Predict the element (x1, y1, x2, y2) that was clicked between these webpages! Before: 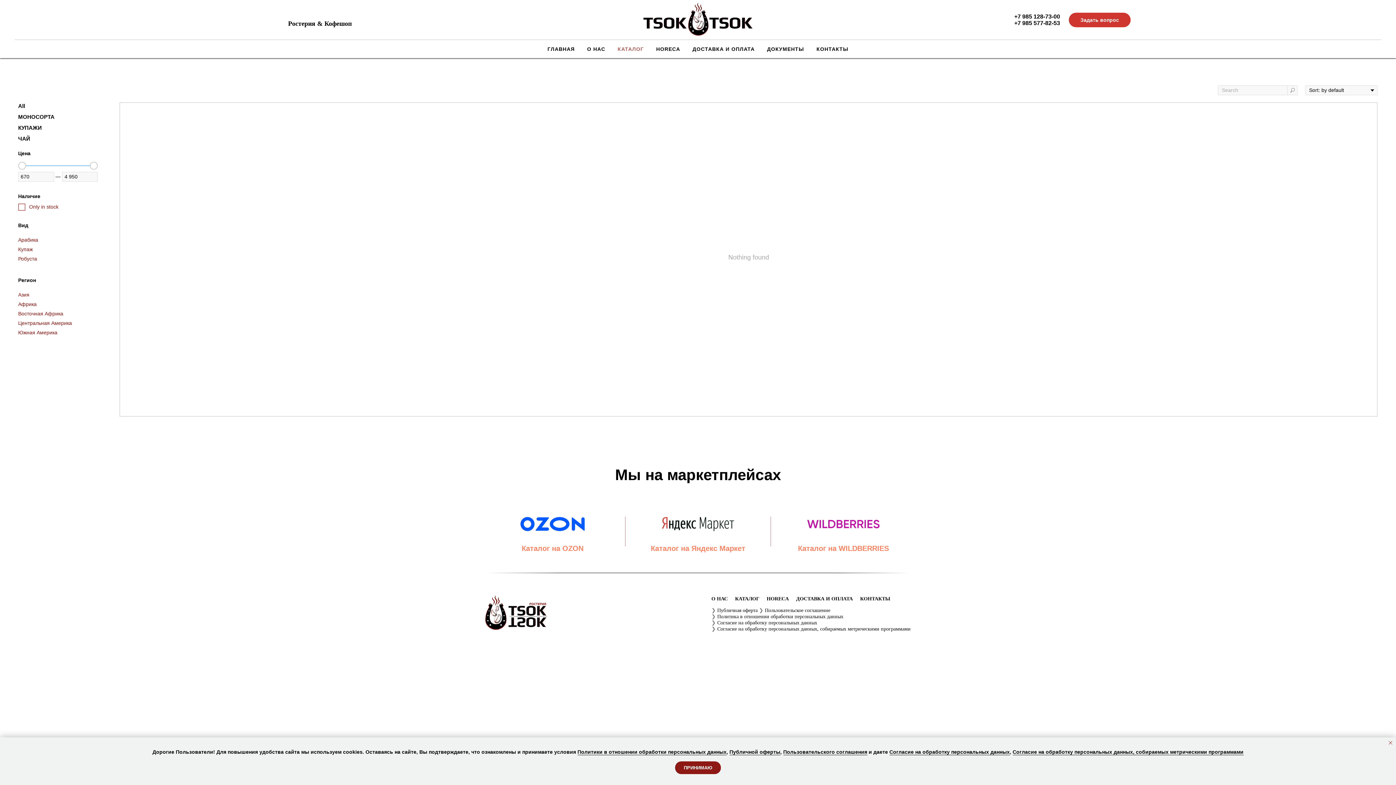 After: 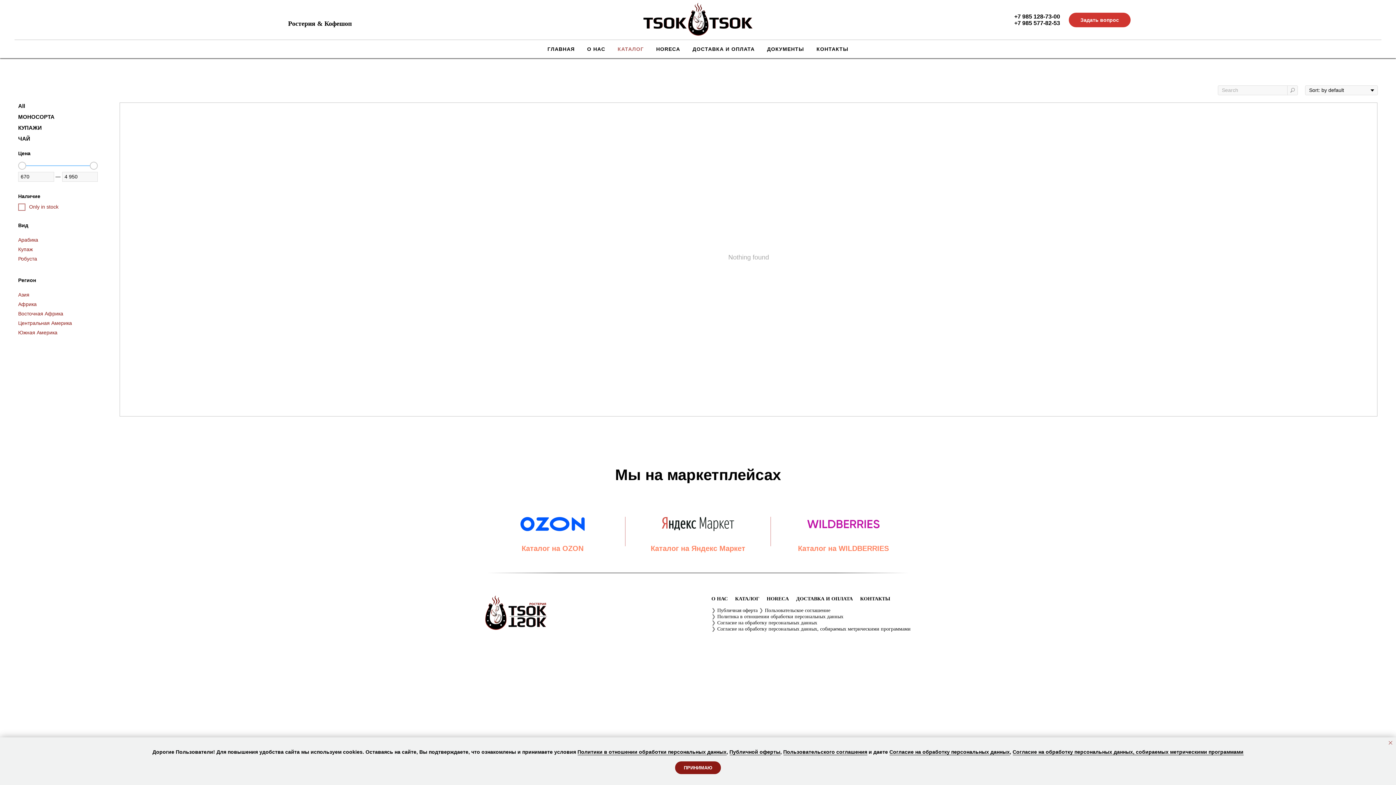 Action: label: Публичной оферты bbox: (729, 749, 780, 755)